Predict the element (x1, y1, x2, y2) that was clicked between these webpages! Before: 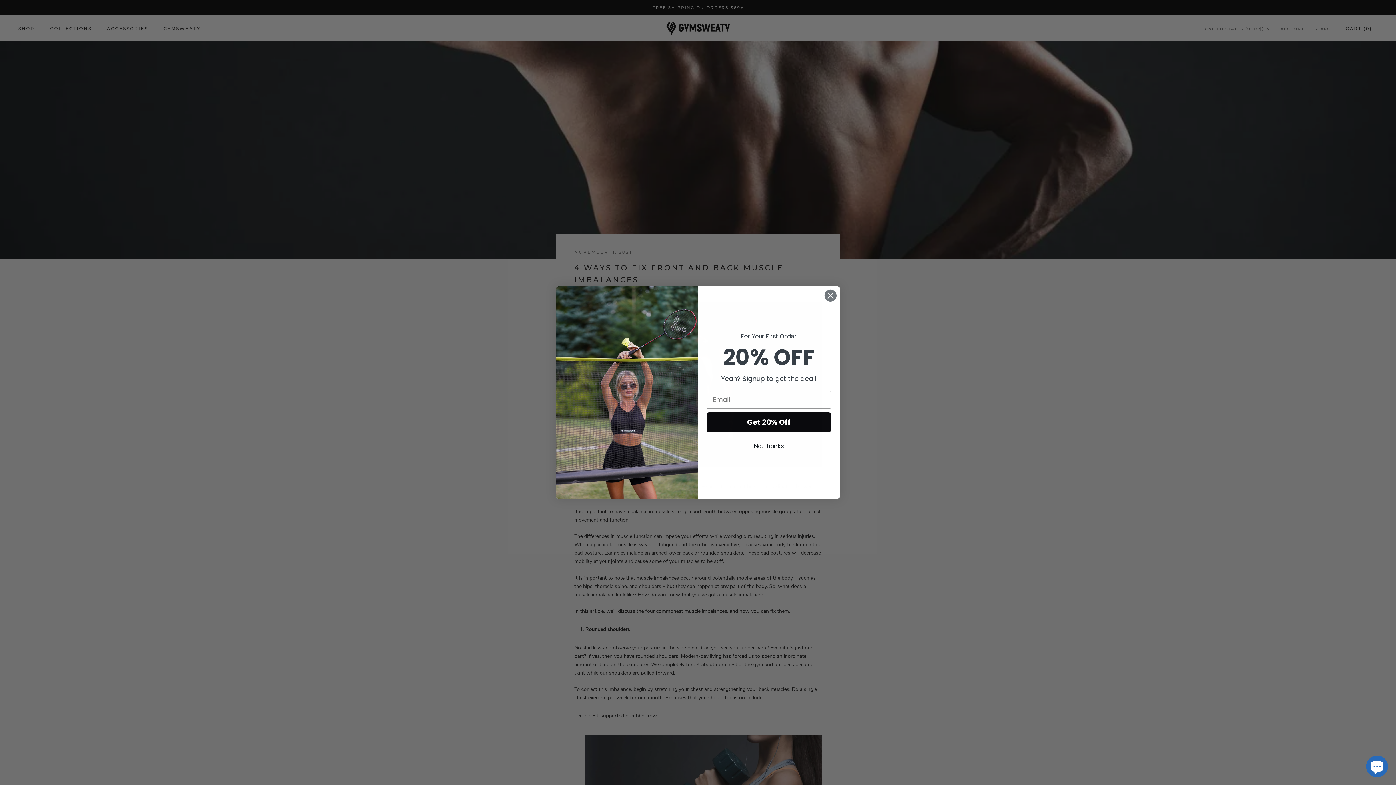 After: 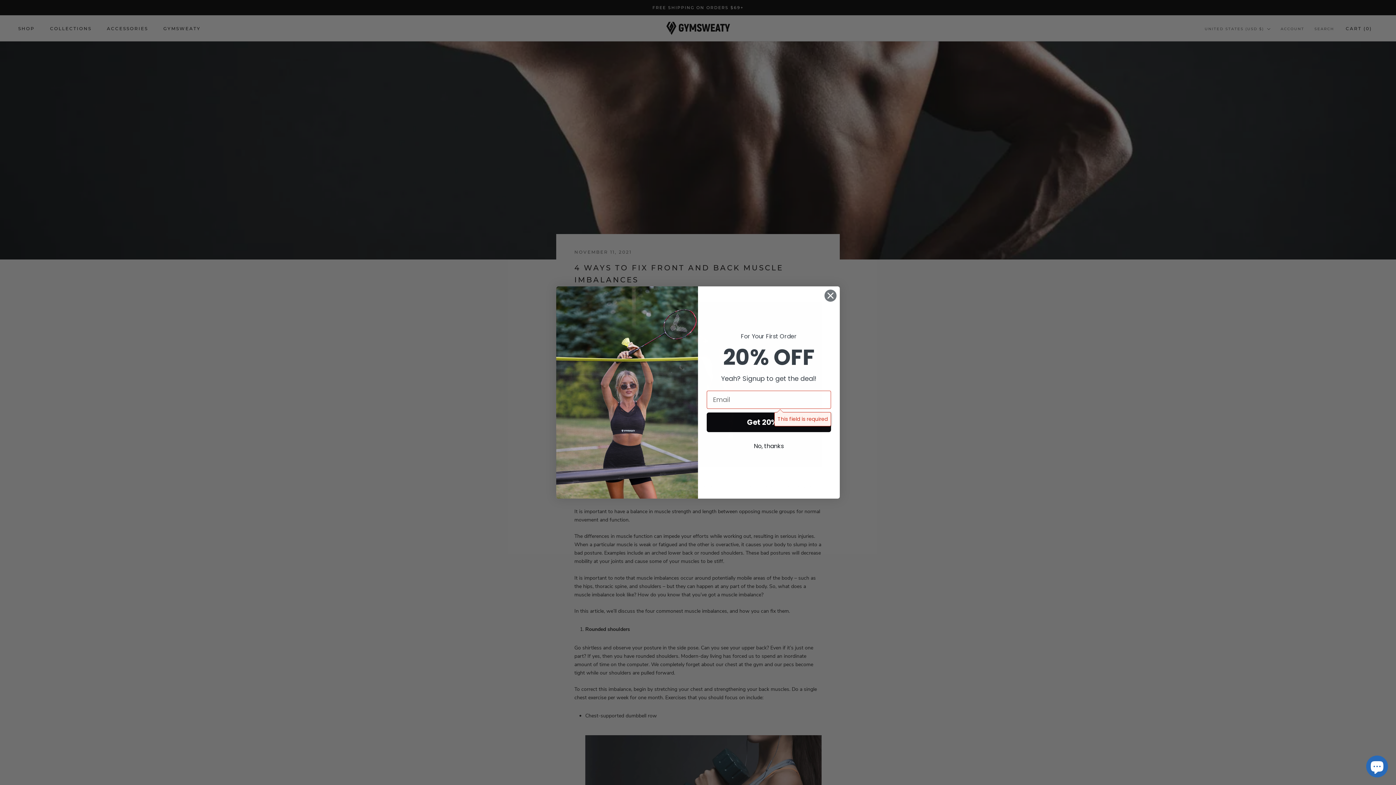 Action: label: Get 20% Off bbox: (706, 412, 831, 432)